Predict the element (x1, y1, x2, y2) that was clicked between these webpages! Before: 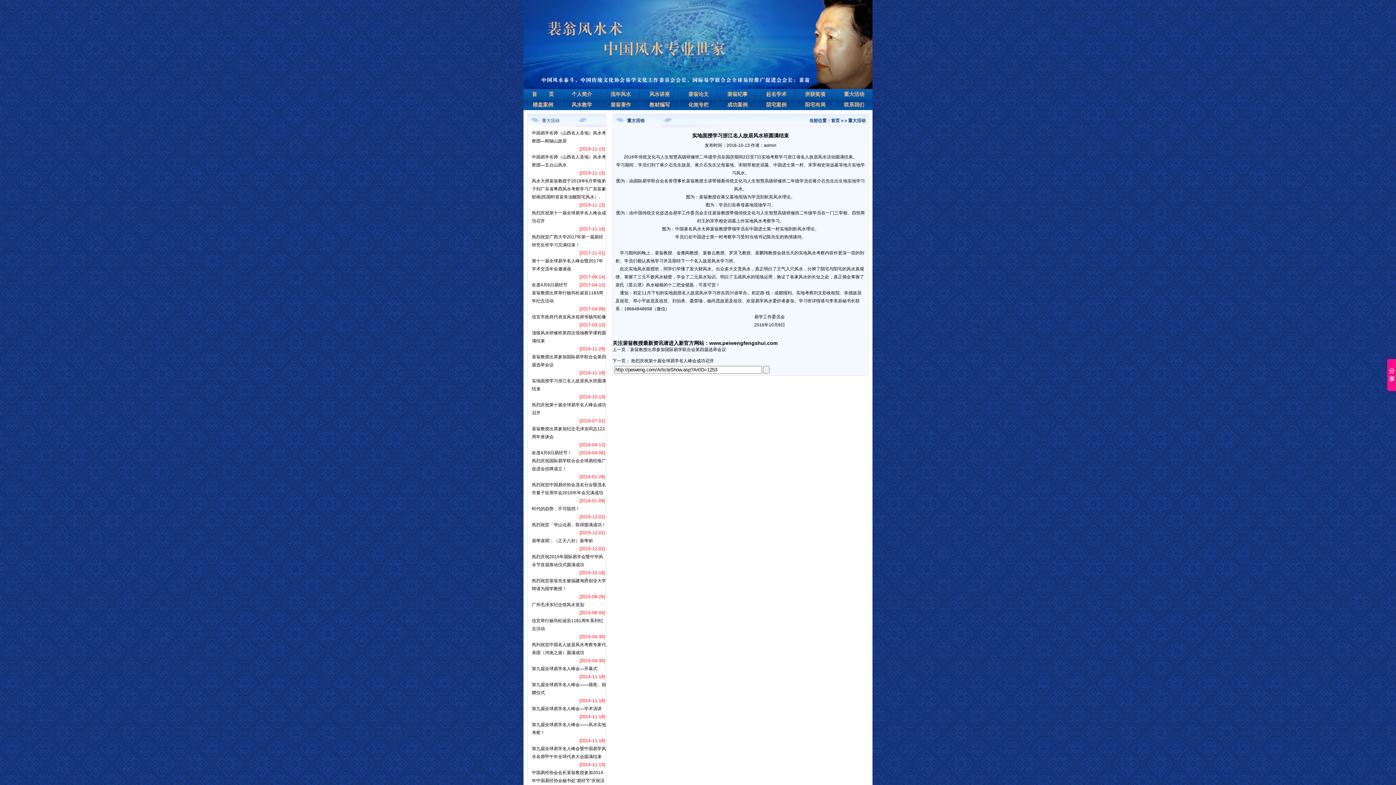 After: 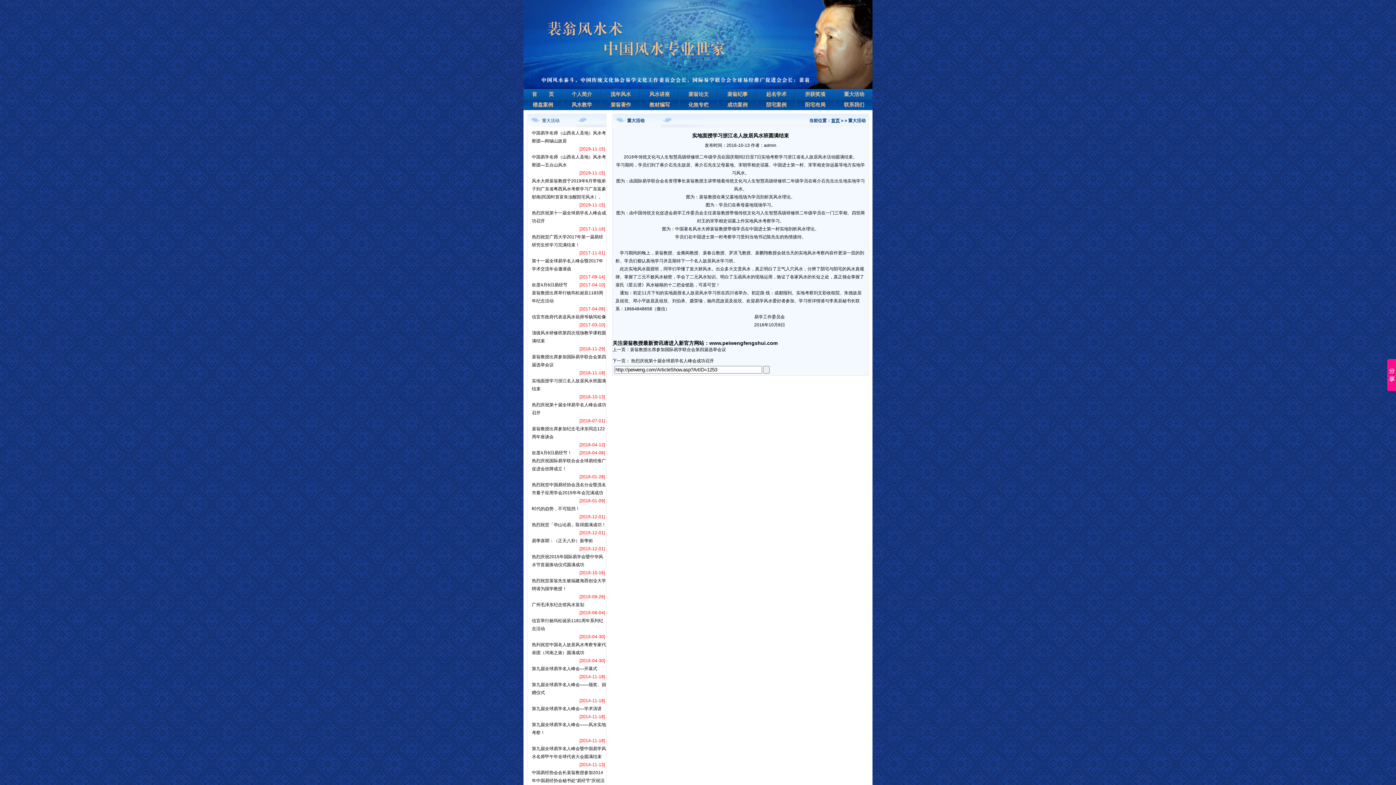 Action: bbox: (831, 118, 840, 123) label: 首页